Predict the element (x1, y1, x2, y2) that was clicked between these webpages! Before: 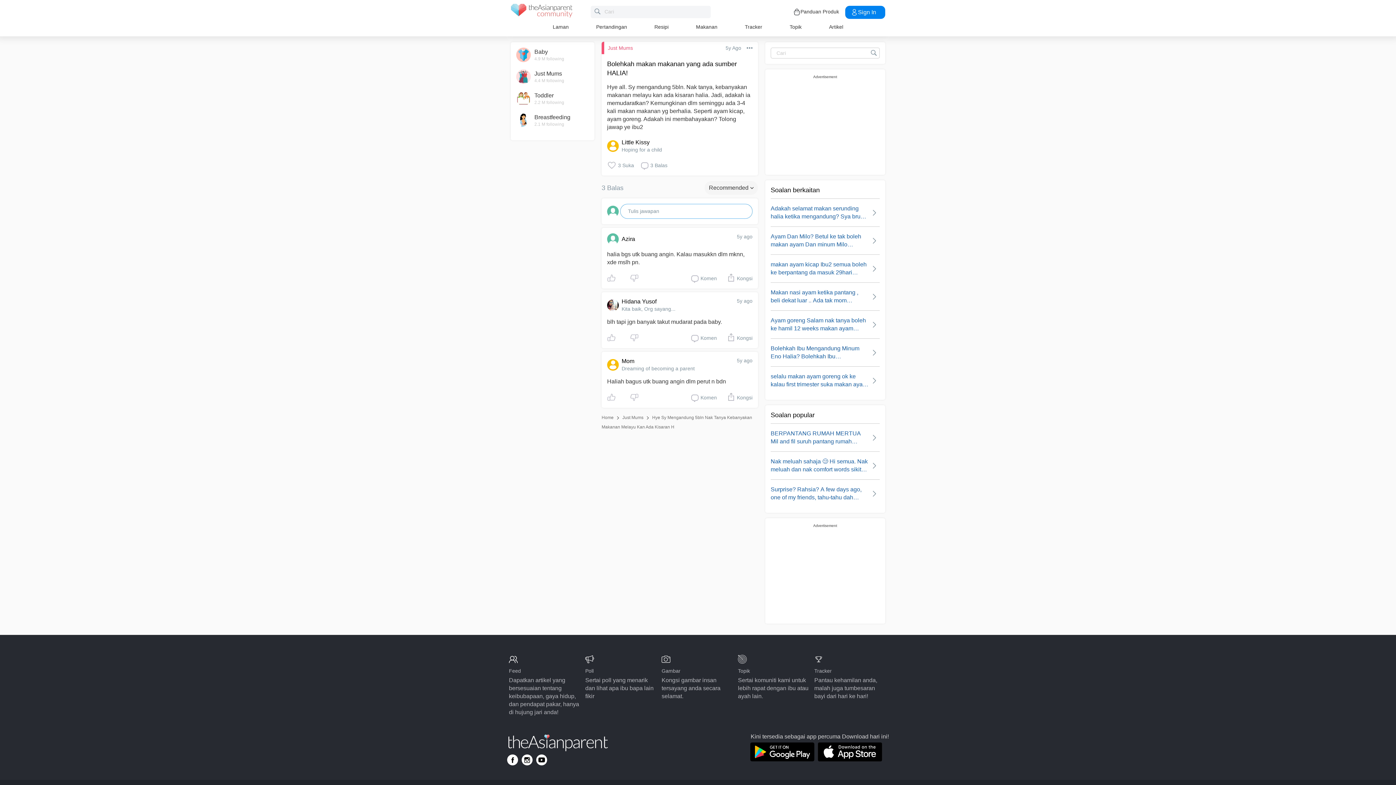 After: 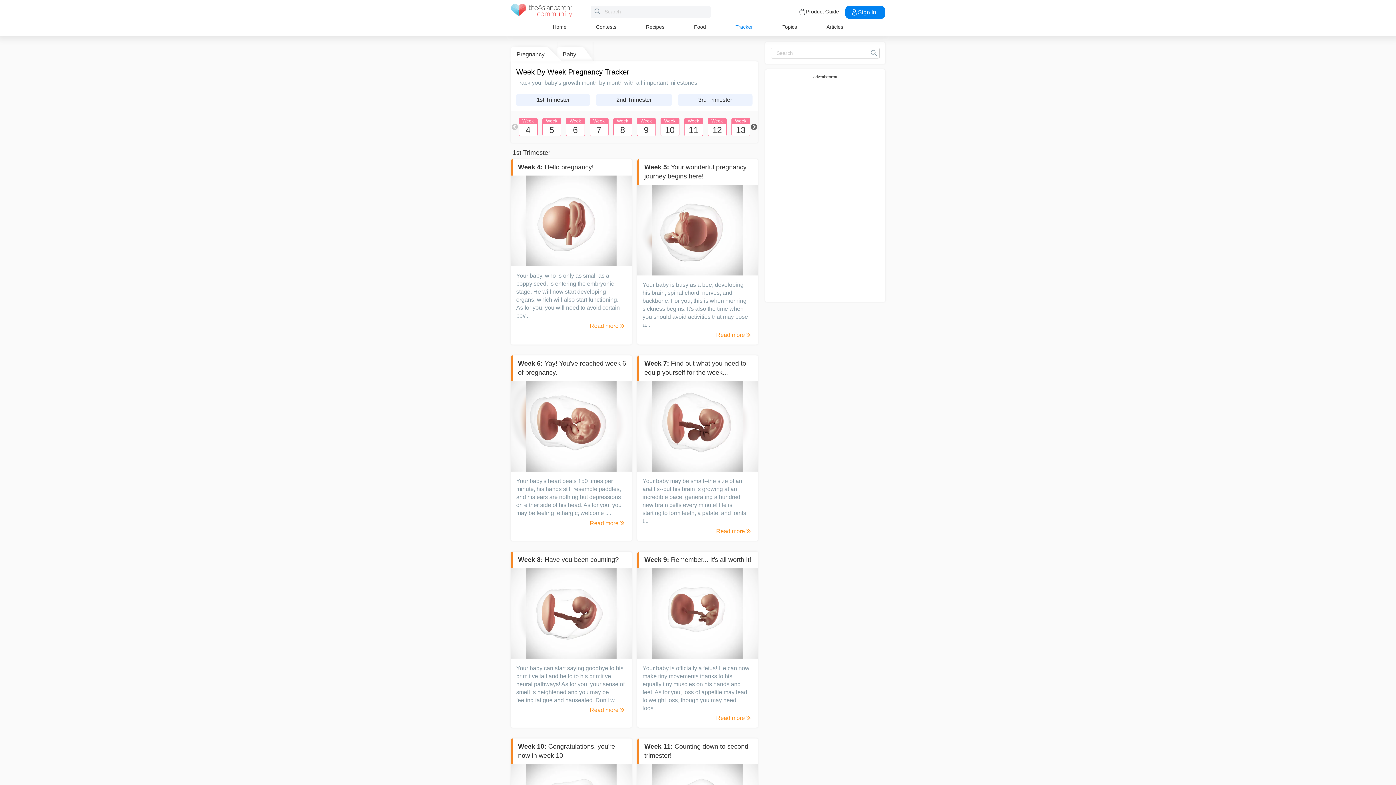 Action: label: Tracker bbox: (745, 24, 762, 29)